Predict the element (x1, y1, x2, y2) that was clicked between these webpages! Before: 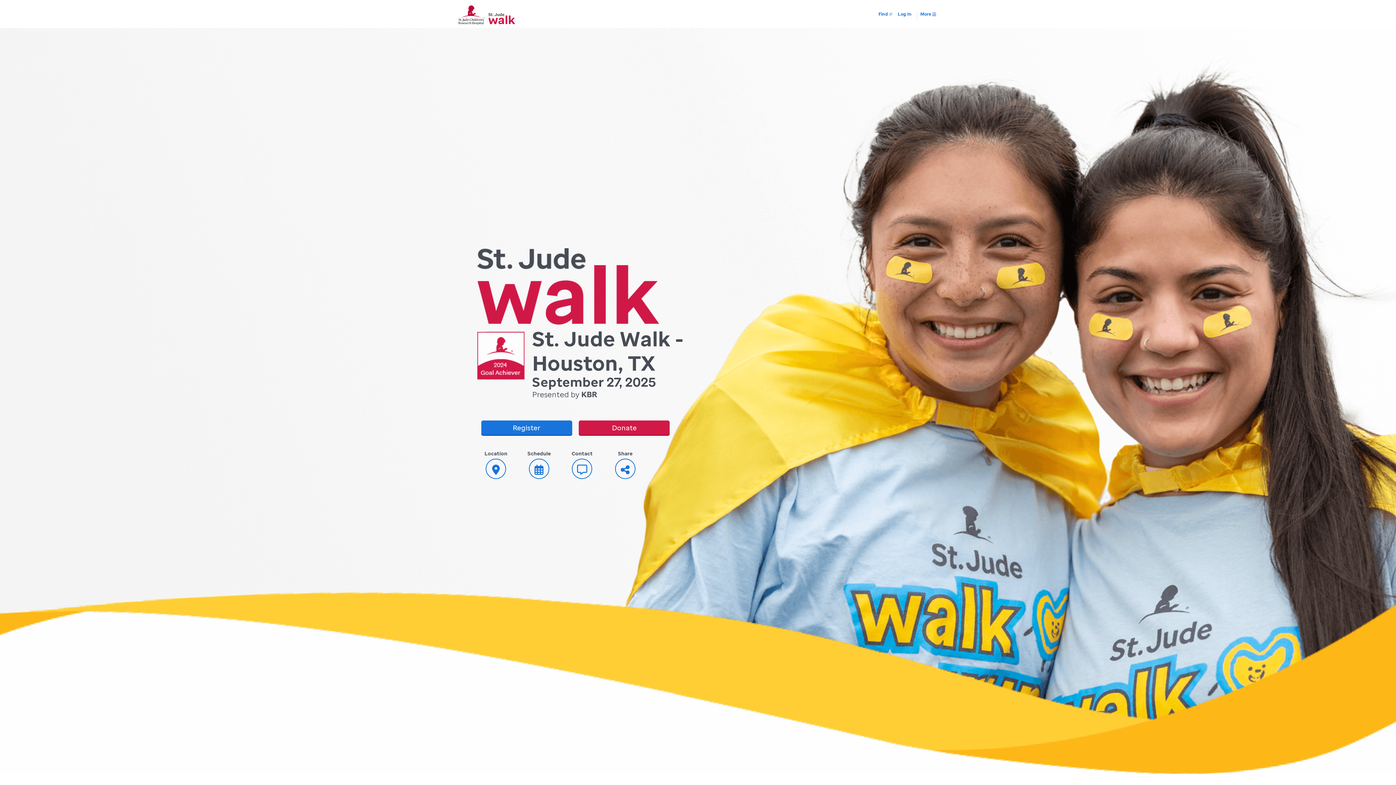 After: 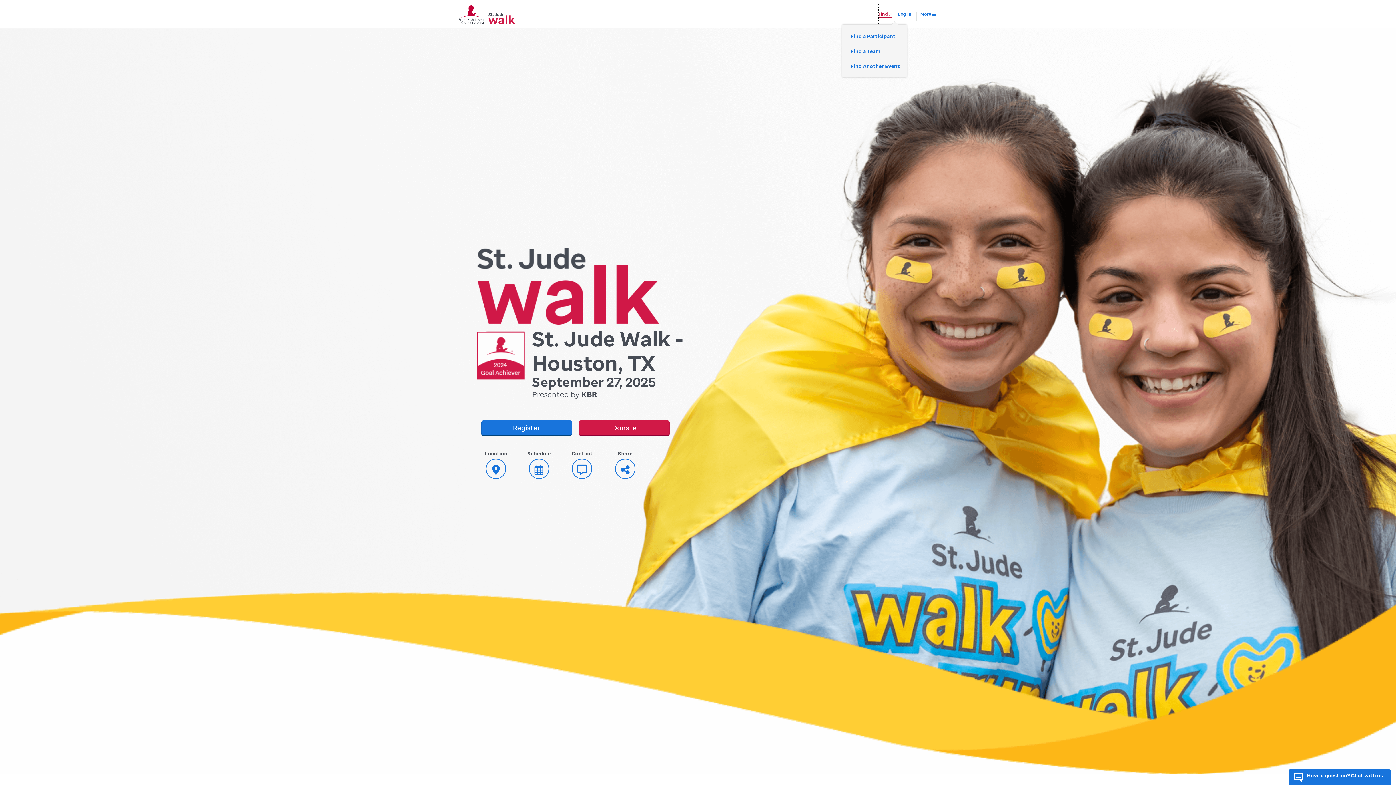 Action: bbox: (878, 4, 892, 24) label: Find 